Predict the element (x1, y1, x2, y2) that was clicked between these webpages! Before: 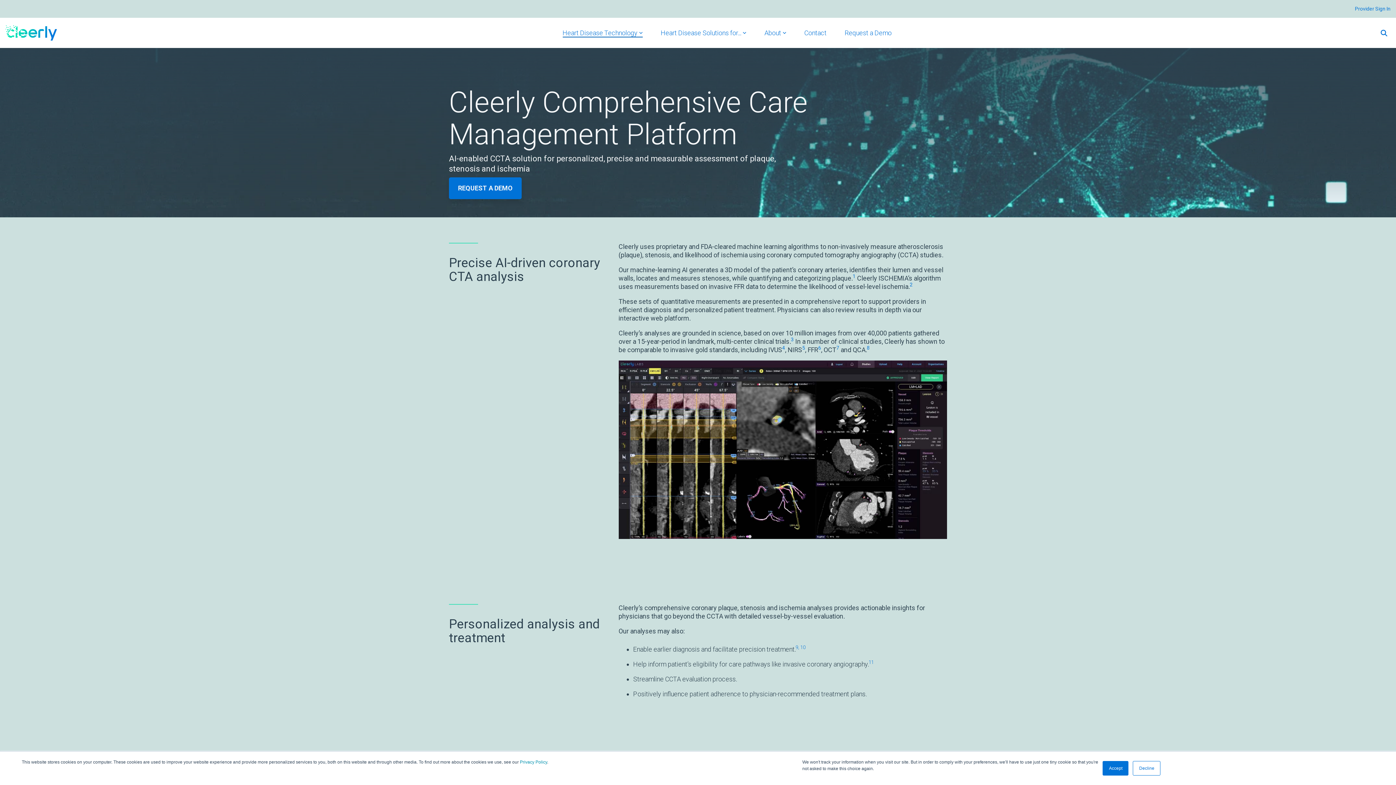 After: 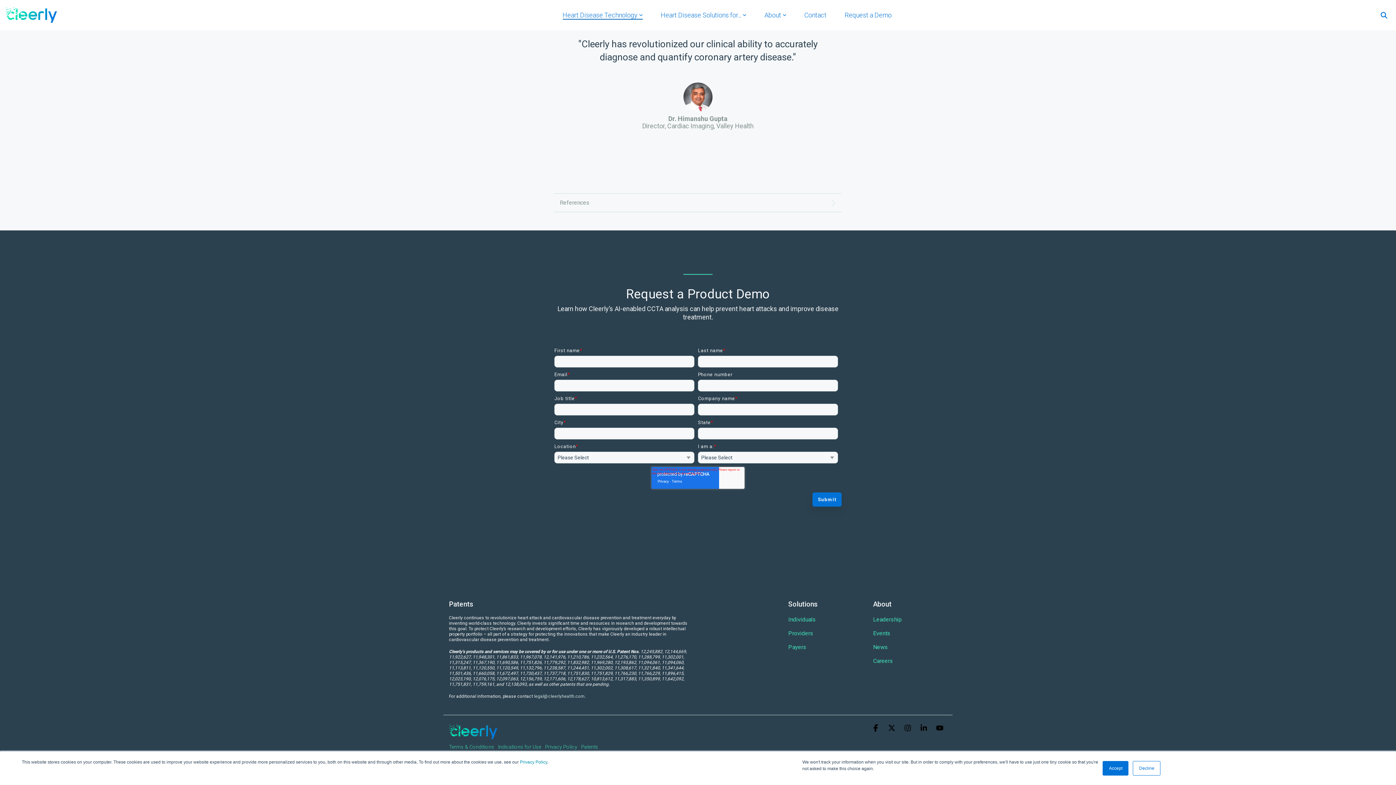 Action: bbox: (449, 177, 521, 199) label: REQUEST A DEMO